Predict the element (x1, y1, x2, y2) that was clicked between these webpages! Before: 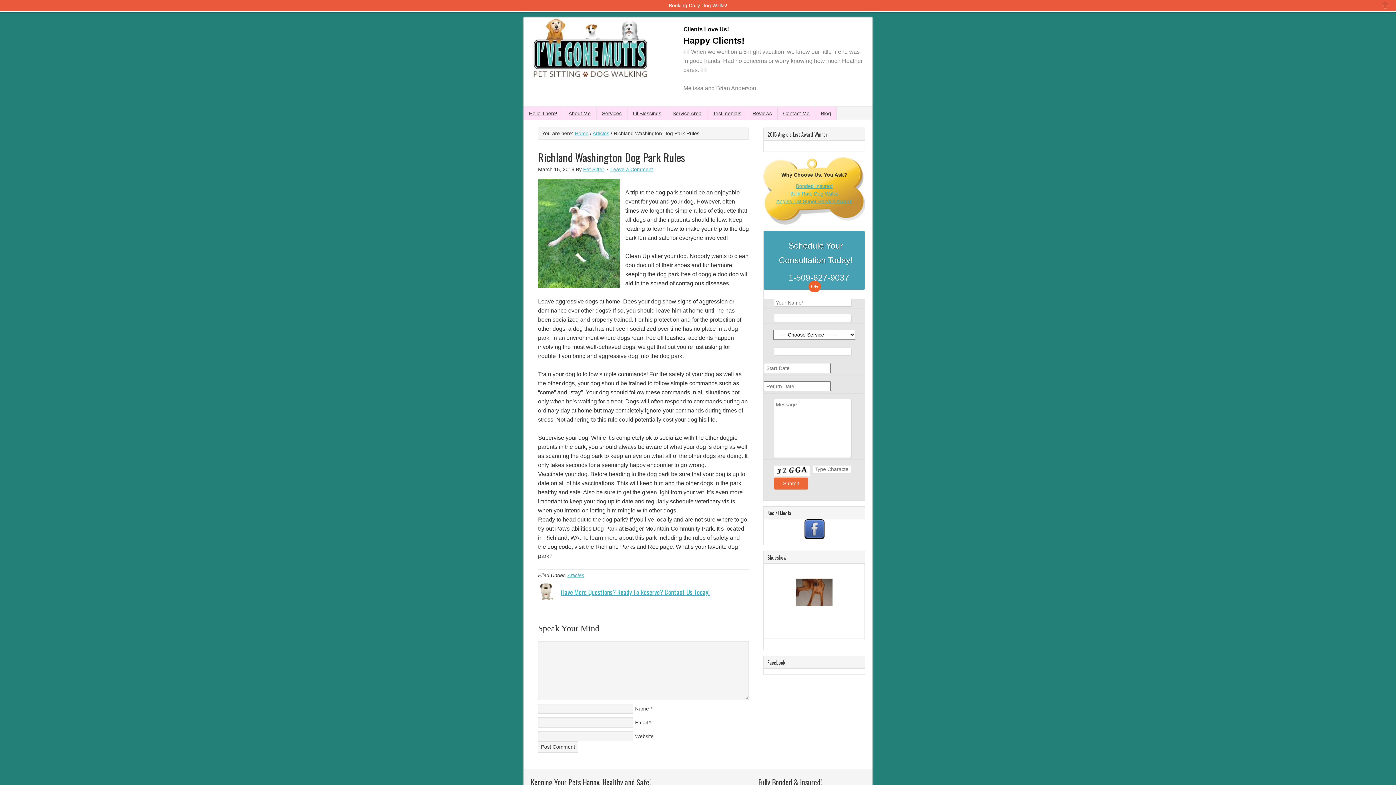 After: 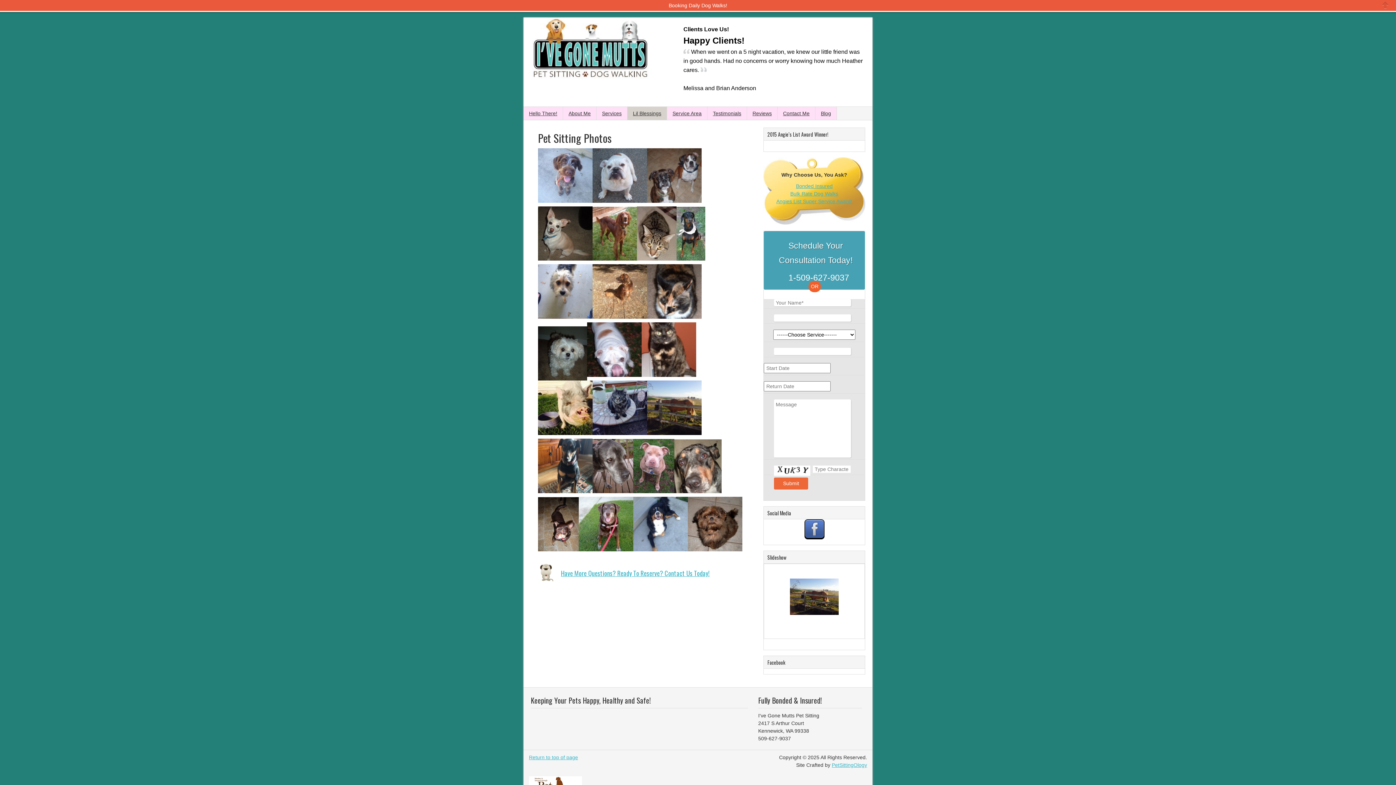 Action: label: Lil Blessings bbox: (627, 106, 667, 120)